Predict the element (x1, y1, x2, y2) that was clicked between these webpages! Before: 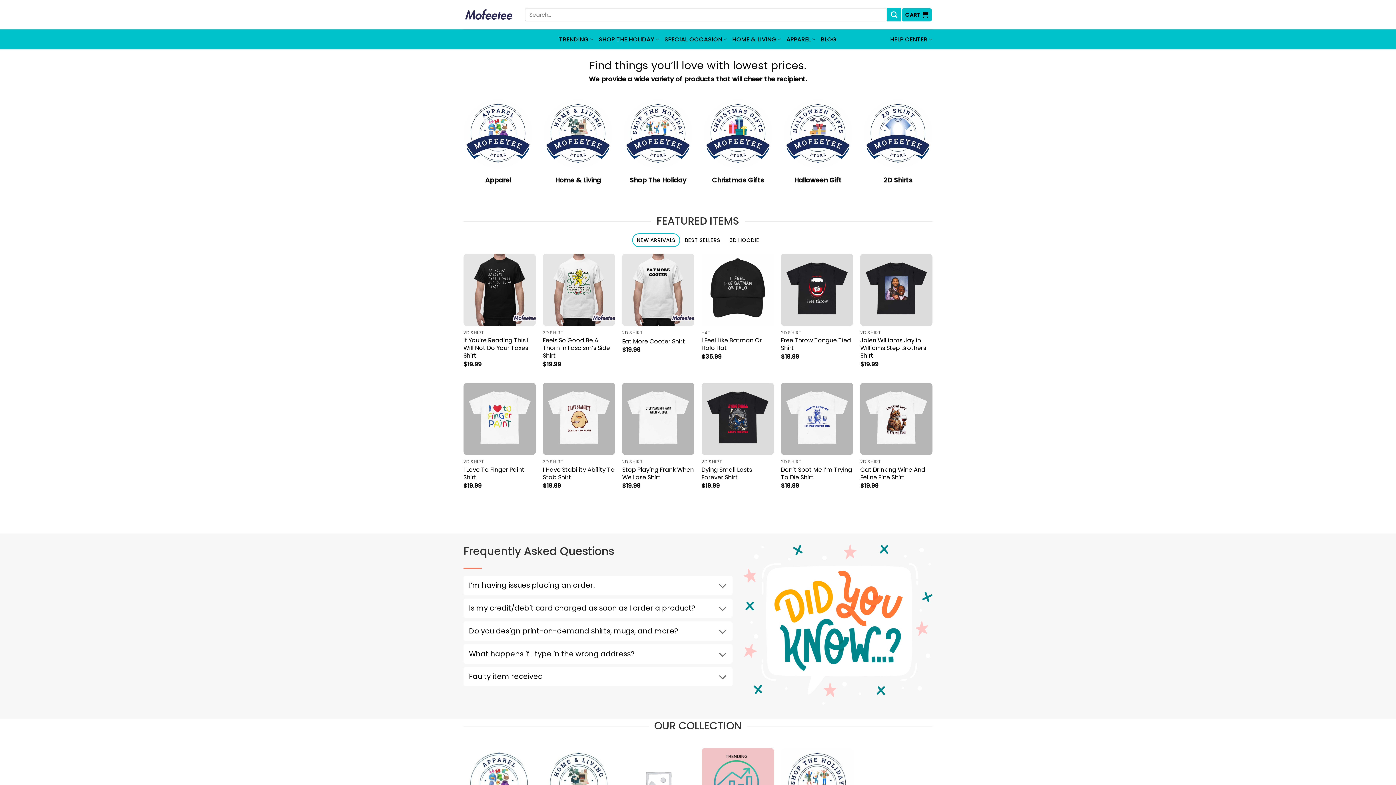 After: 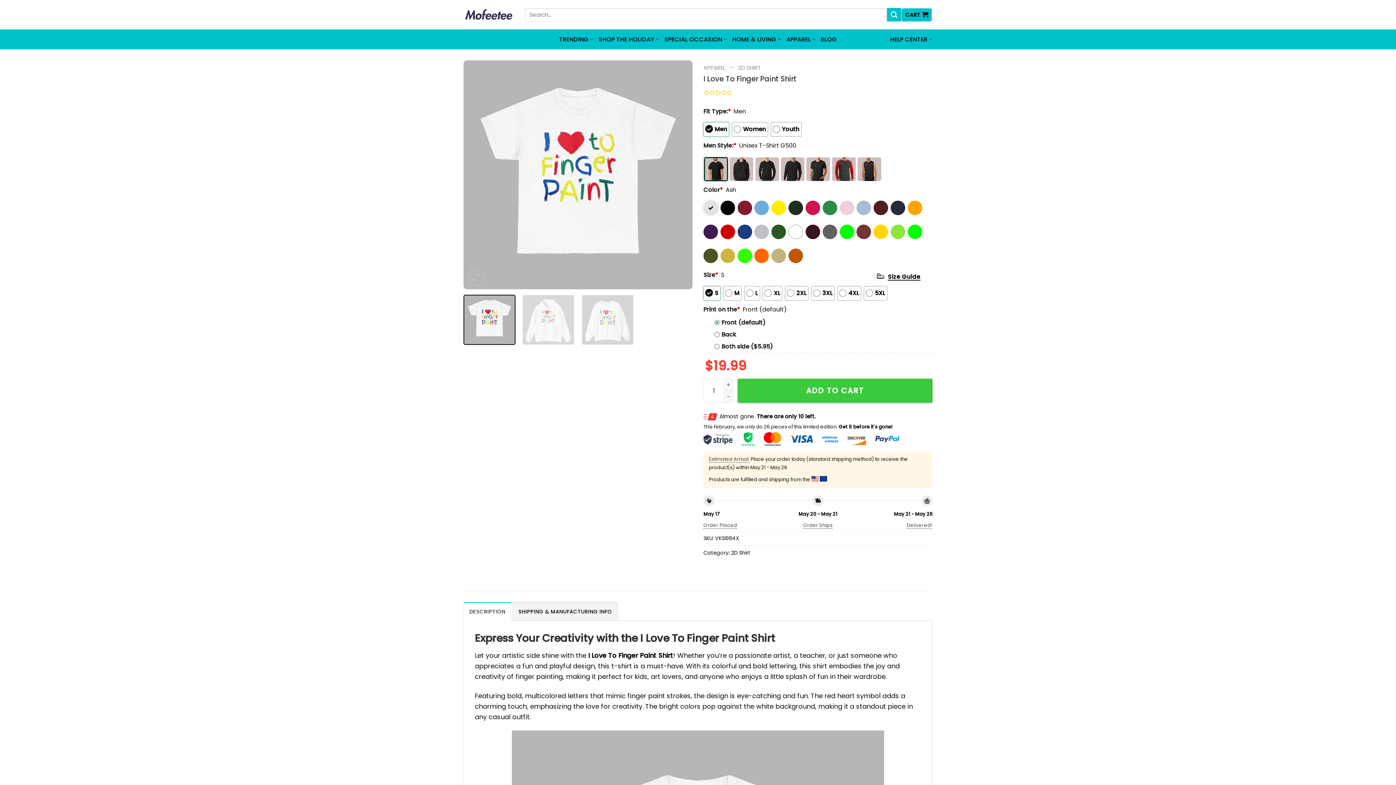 Action: bbox: (463, 382, 535, 455) label: I Love To Finger Paint Shirt